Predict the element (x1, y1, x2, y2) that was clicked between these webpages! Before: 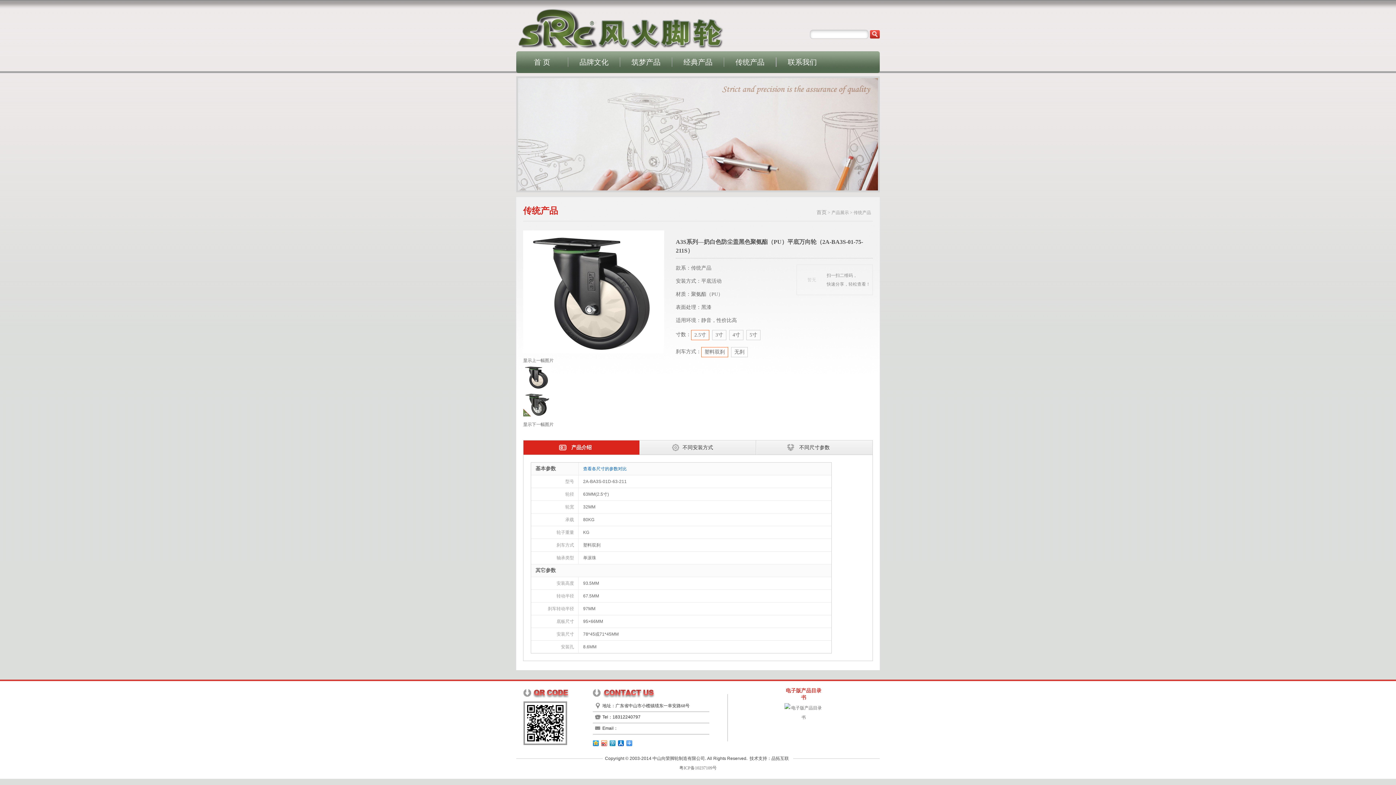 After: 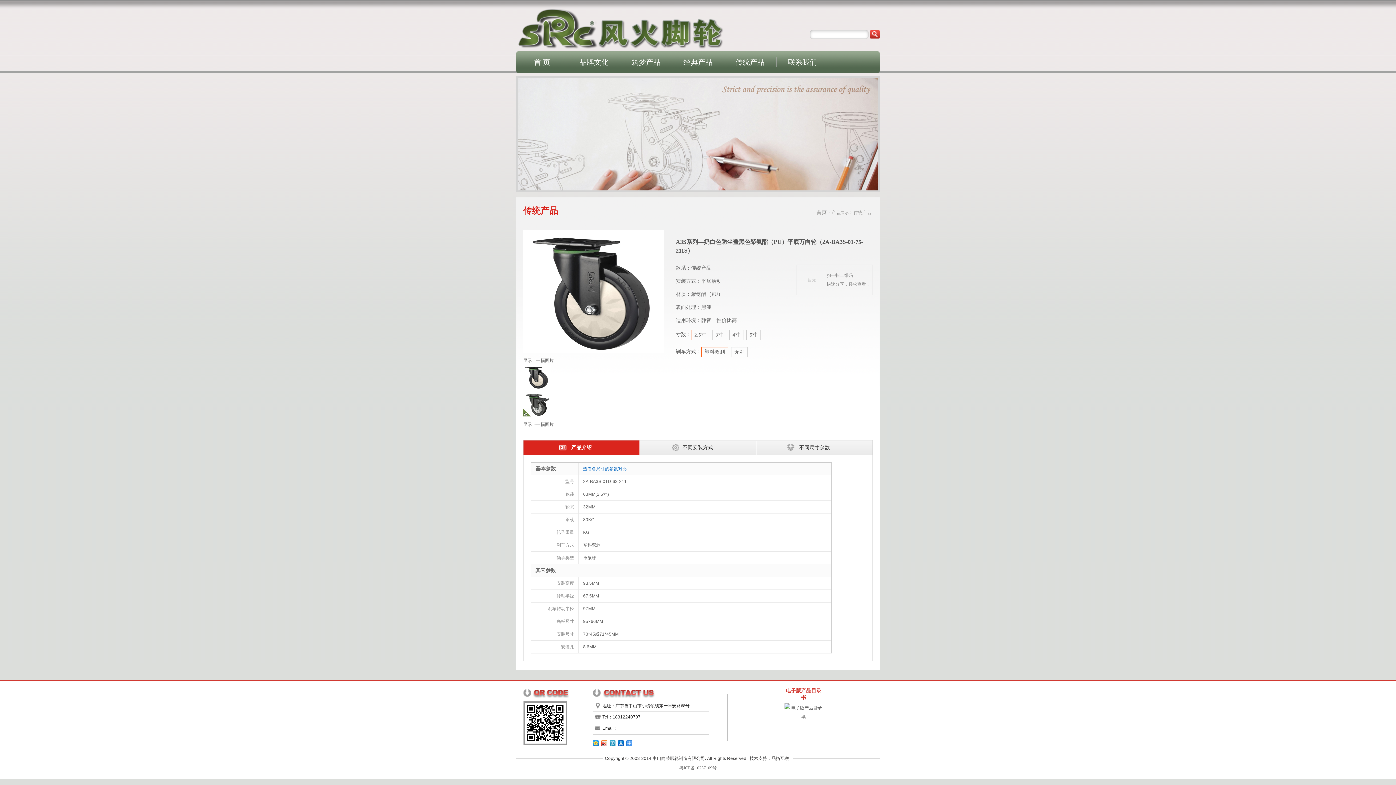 Action: bbox: (523, 349, 664, 354)